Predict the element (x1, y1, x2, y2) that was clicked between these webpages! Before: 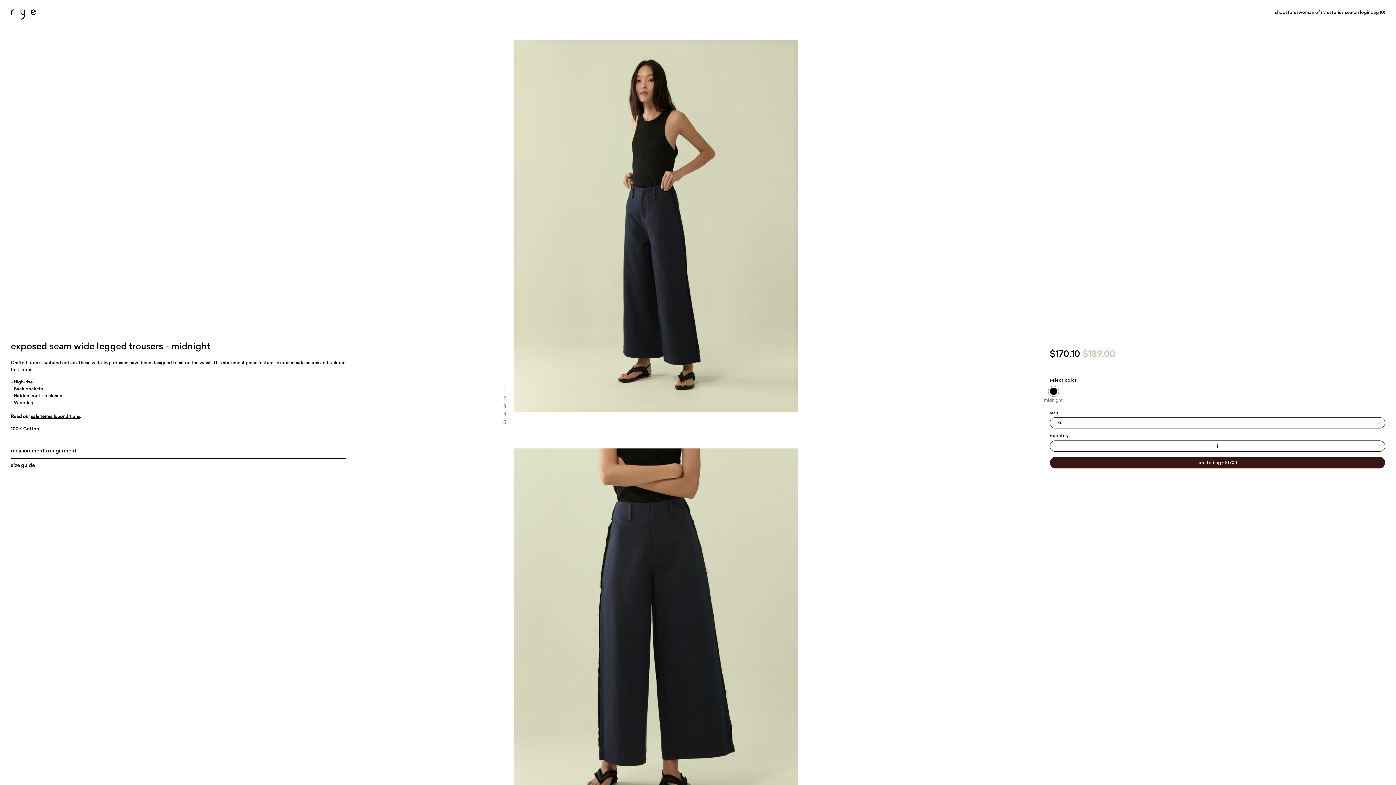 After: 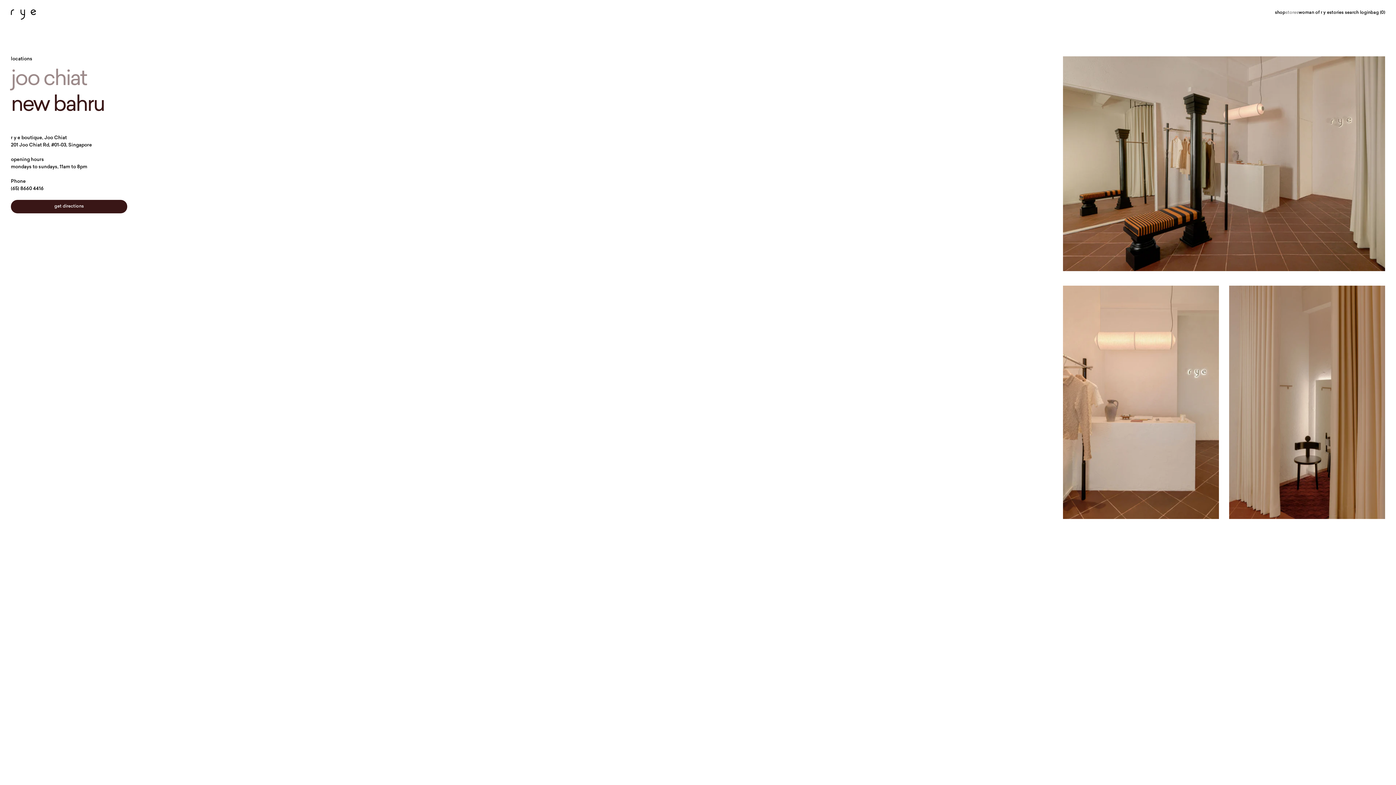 Action: label: stores bbox: (1285, 4, 1298, 21)